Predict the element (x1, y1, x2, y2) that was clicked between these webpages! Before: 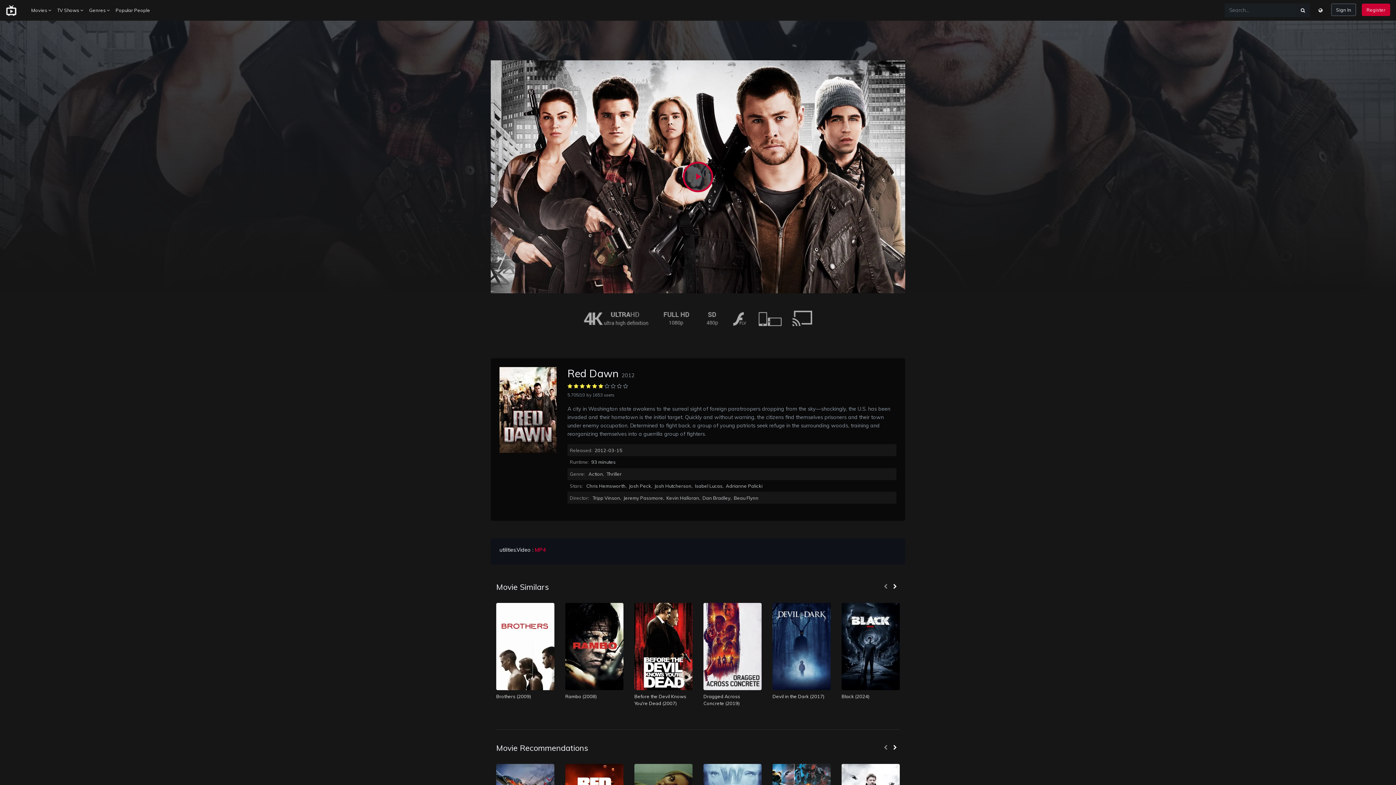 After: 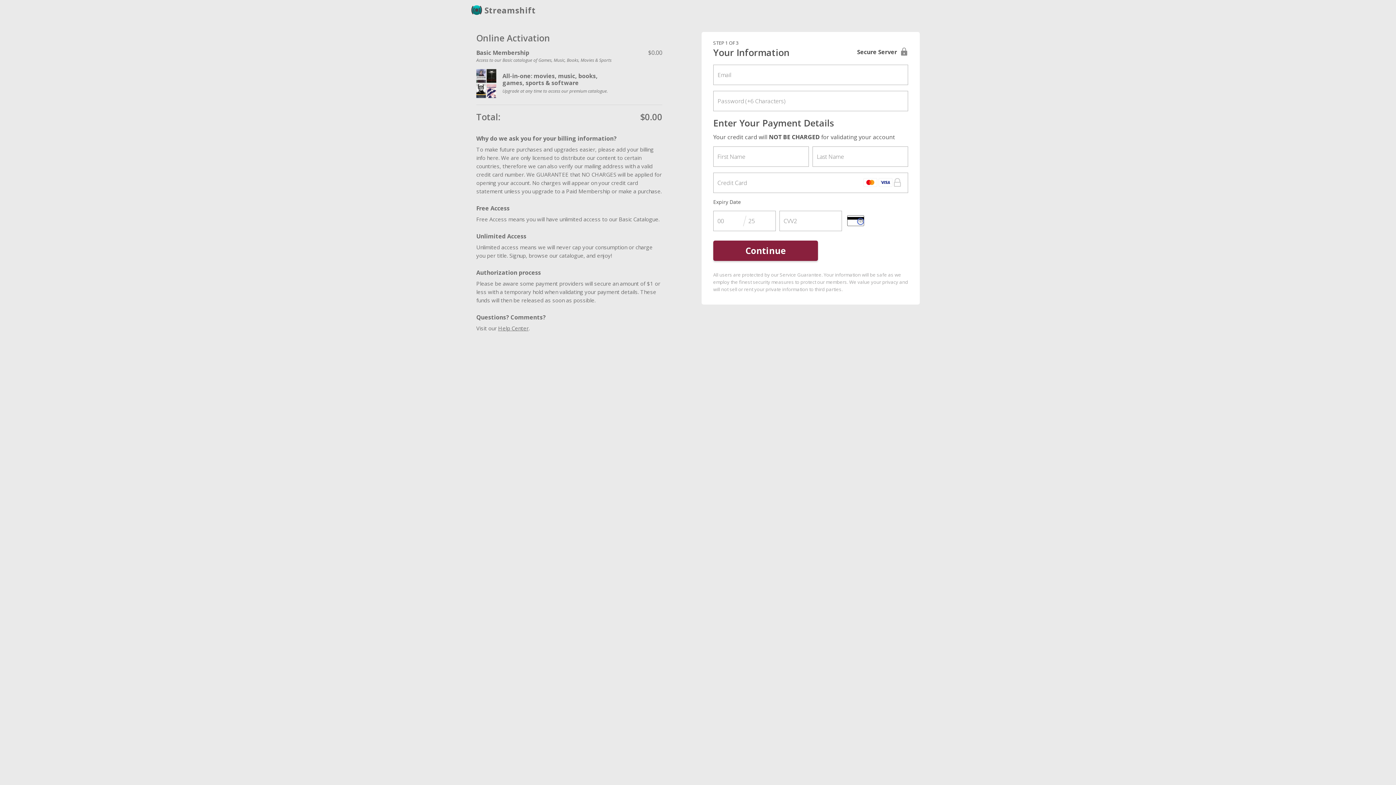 Action: label: Register bbox: (1362, 3, 1390, 15)